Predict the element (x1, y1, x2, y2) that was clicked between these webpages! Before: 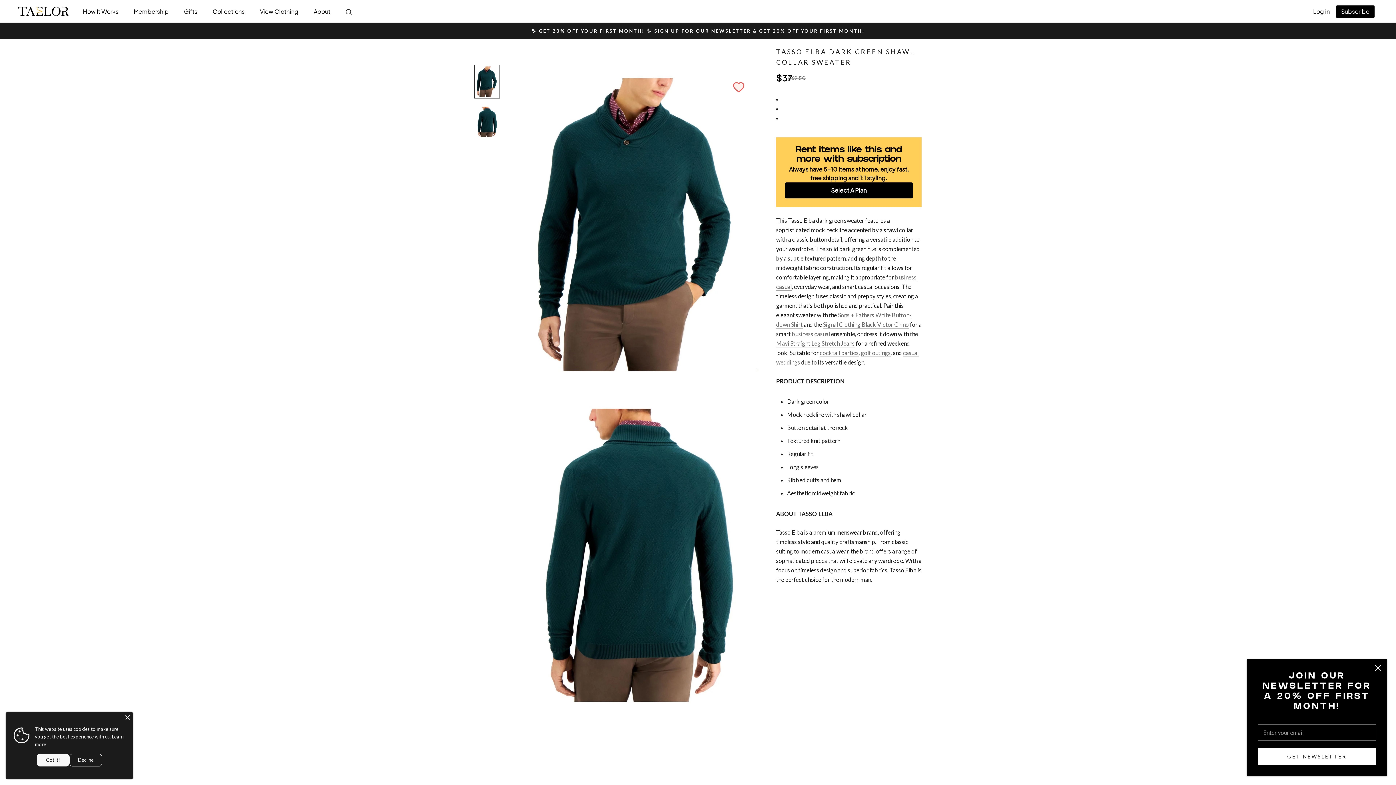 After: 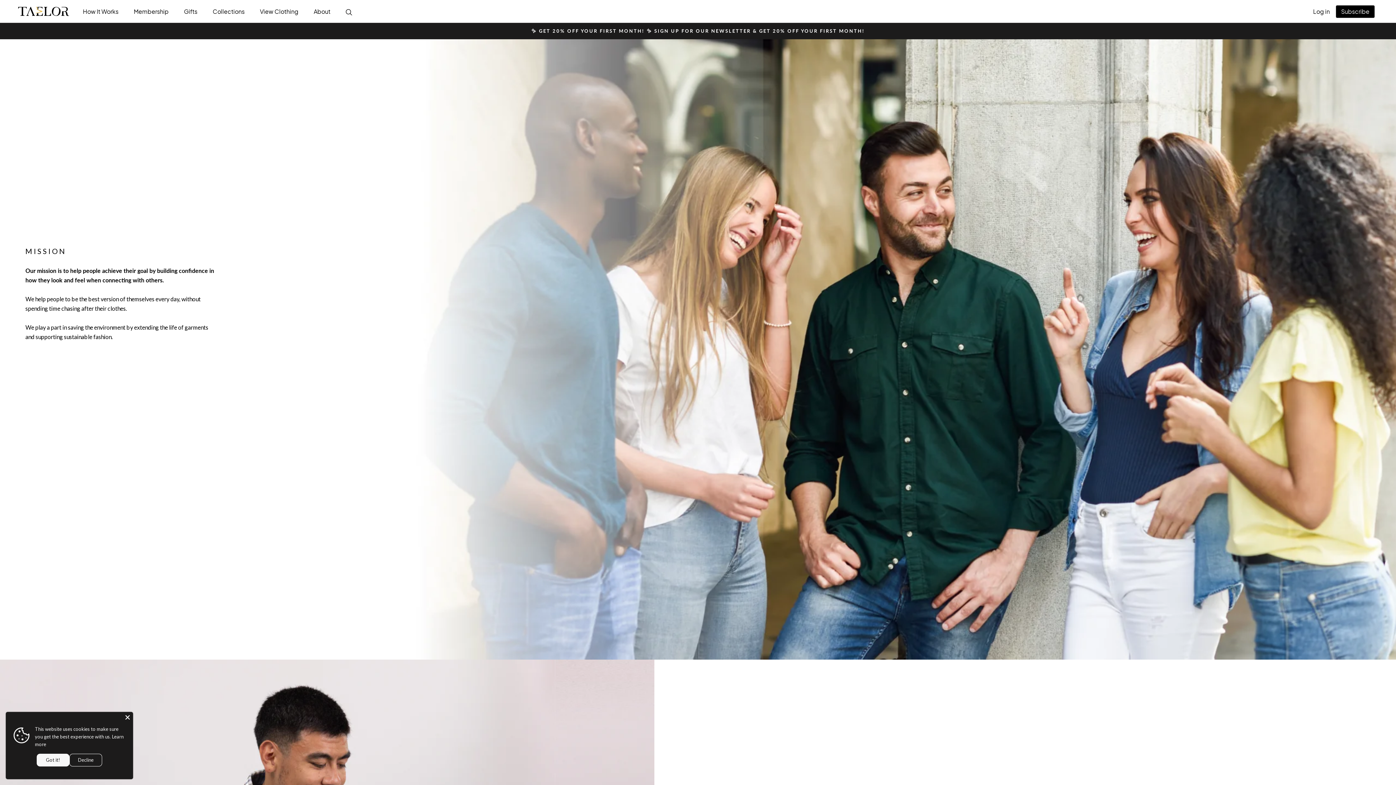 Action: bbox: (313, 7, 330, 15) label: About